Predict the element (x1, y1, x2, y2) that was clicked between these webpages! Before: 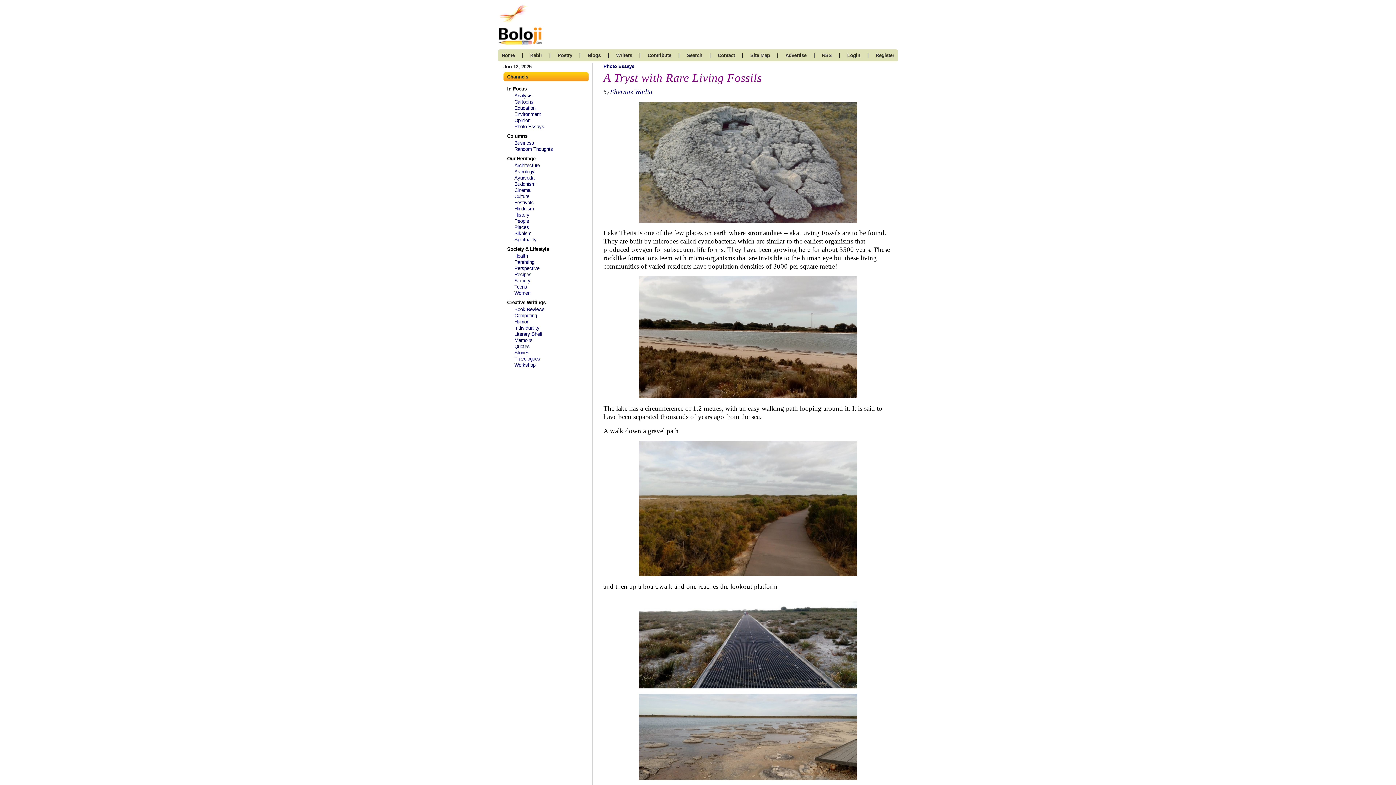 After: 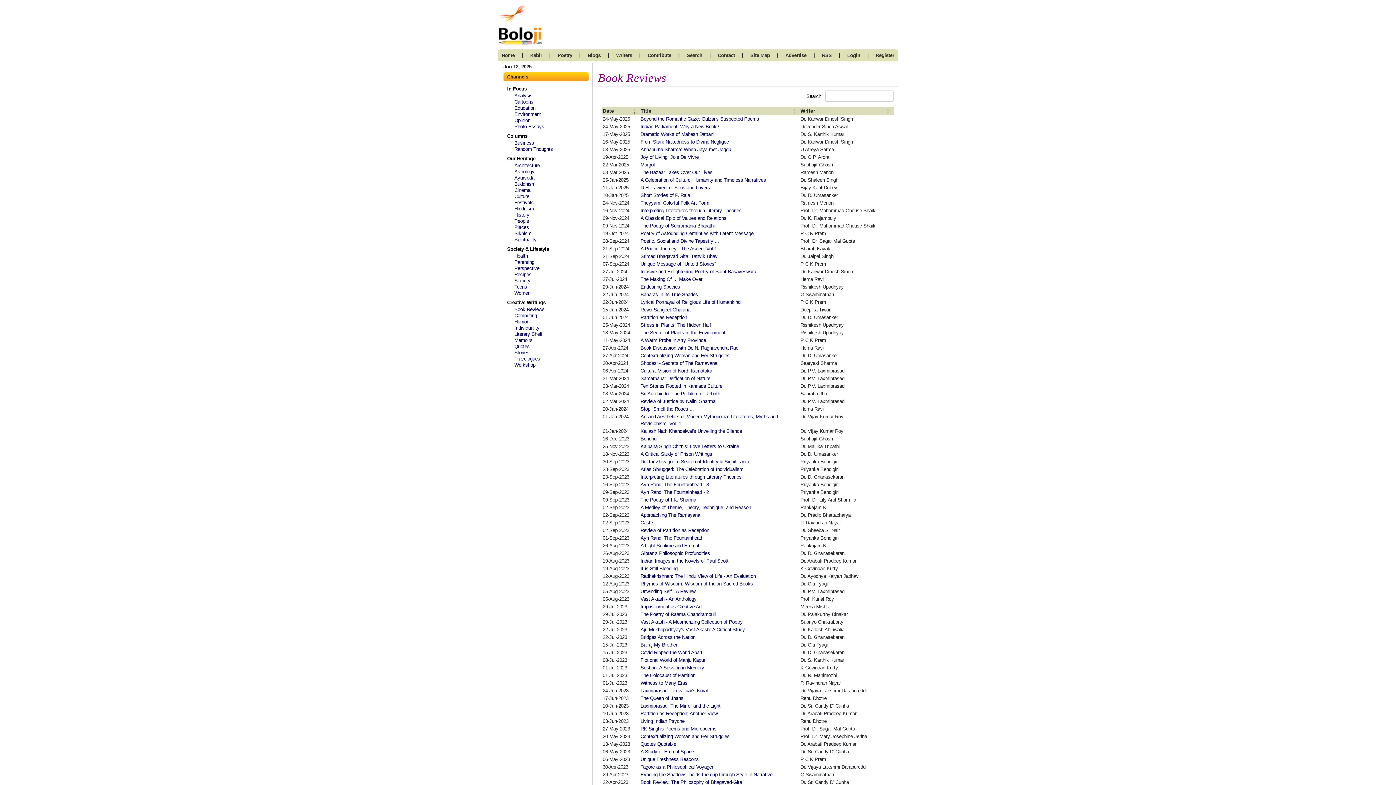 Action: label: Book Reviews bbox: (514, 306, 544, 312)